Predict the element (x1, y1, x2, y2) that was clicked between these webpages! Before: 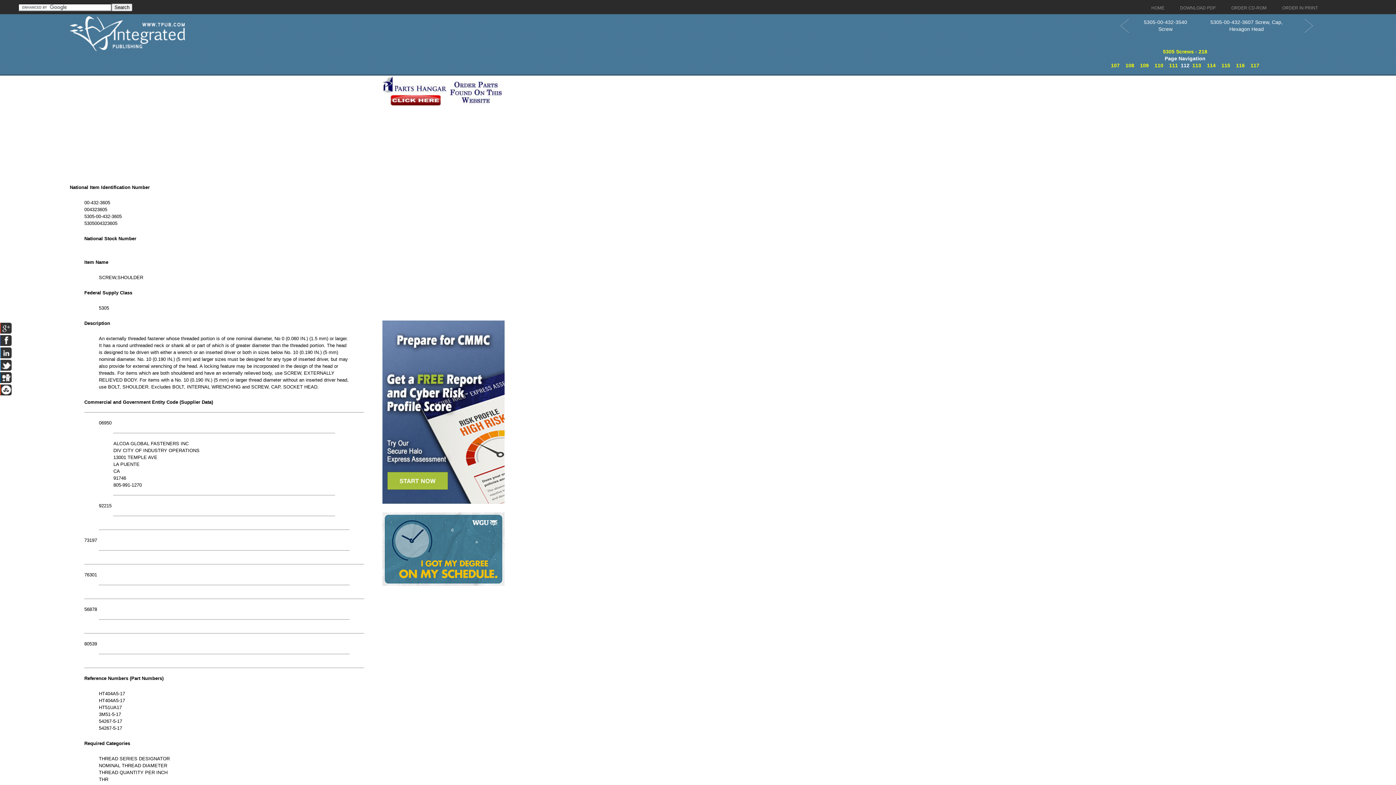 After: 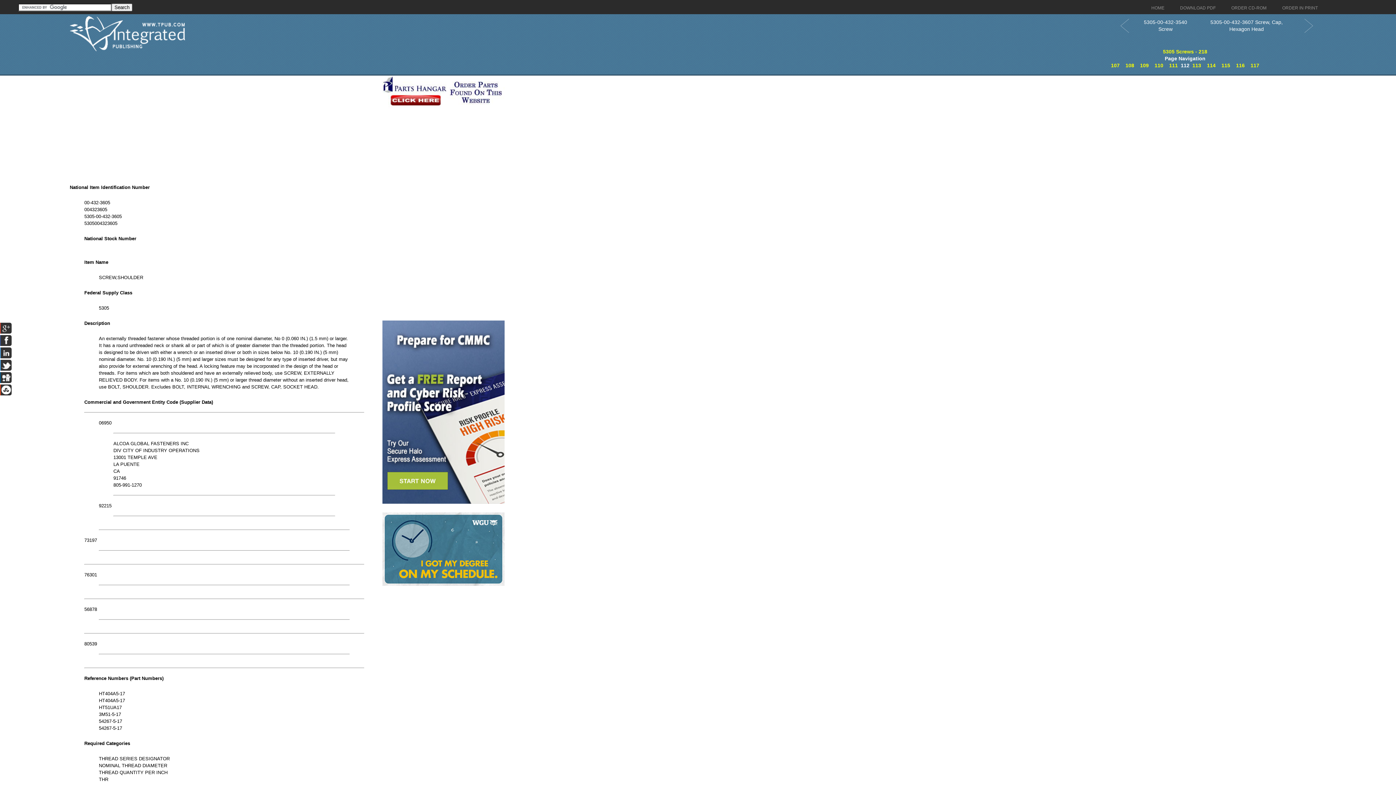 Action: bbox: (382, 581, 504, 587)